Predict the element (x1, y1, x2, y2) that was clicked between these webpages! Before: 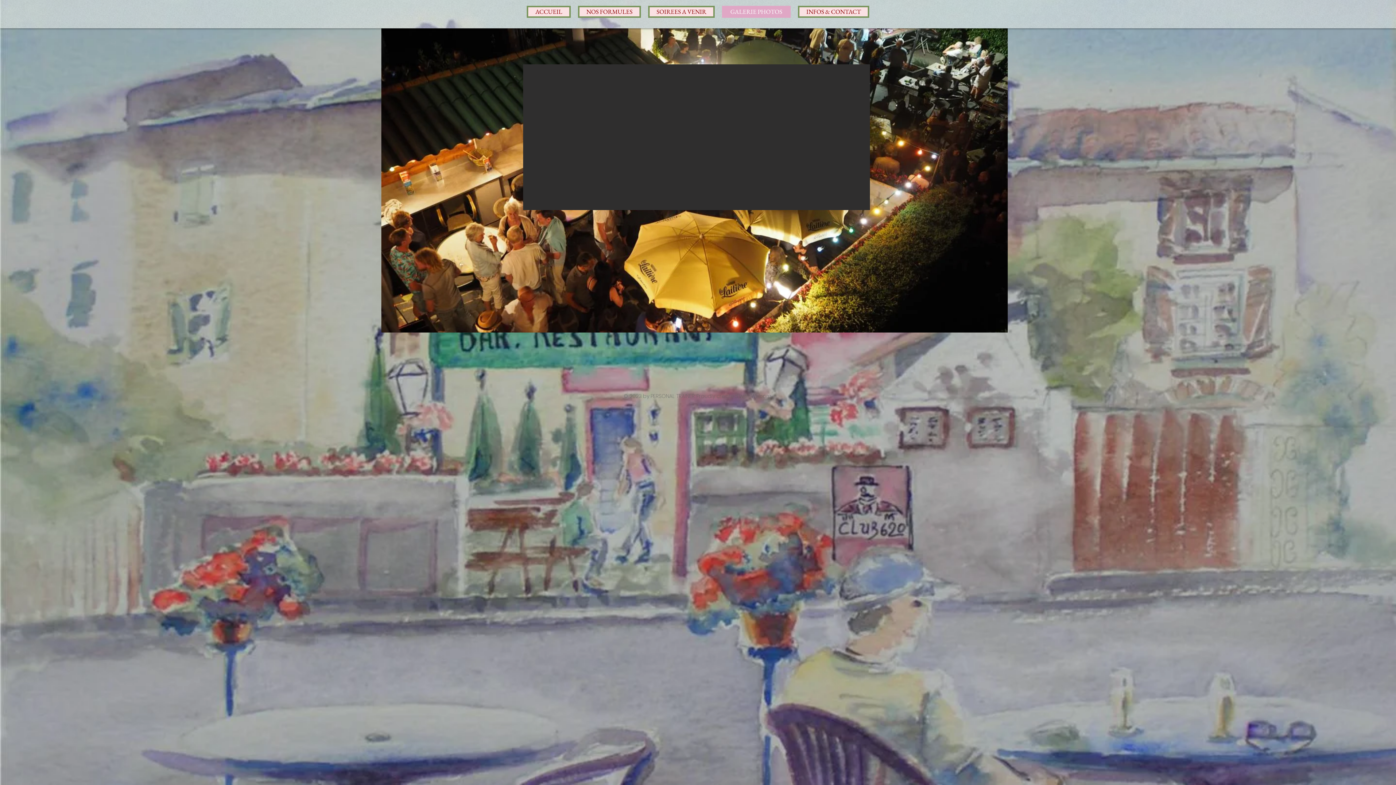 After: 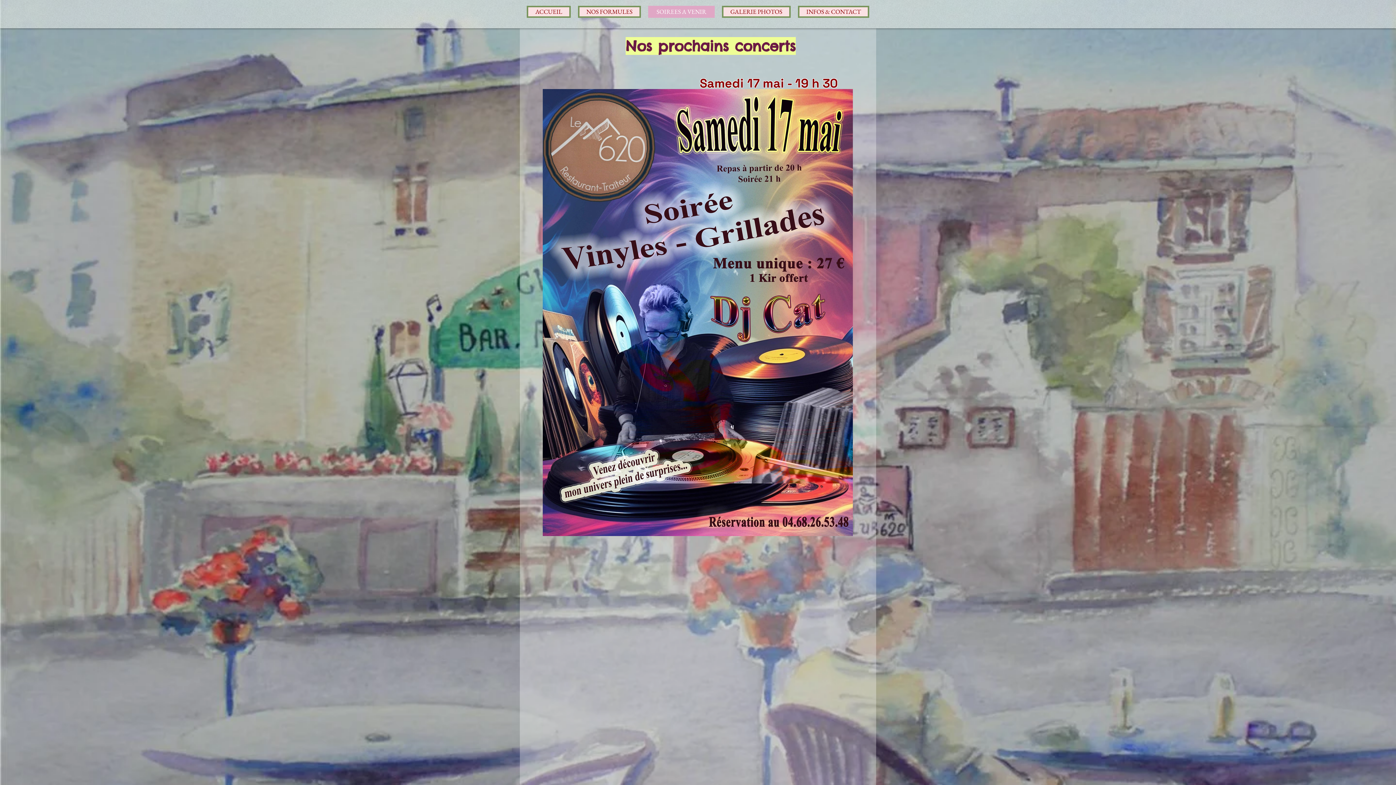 Action: label: SOIREES A VENIR bbox: (648, 5, 714, 17)